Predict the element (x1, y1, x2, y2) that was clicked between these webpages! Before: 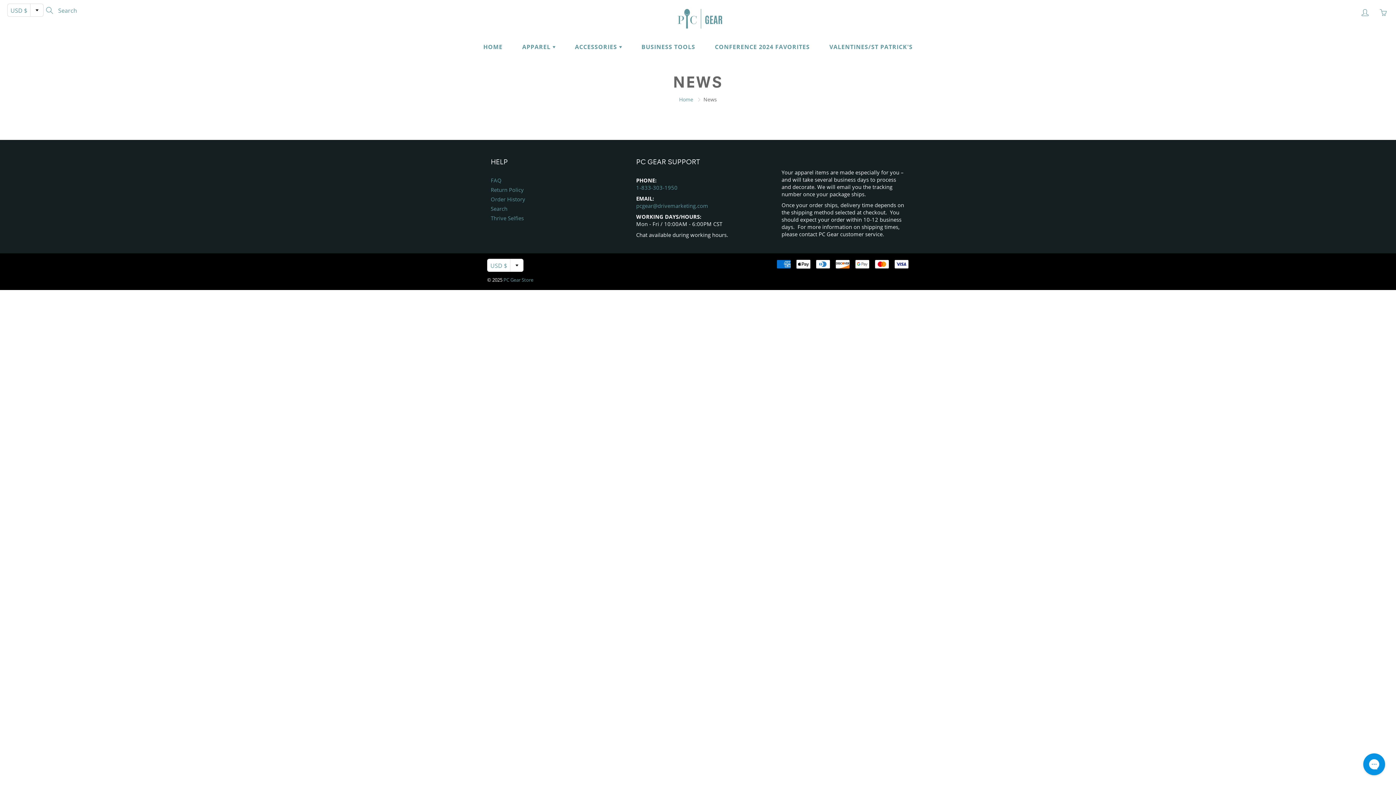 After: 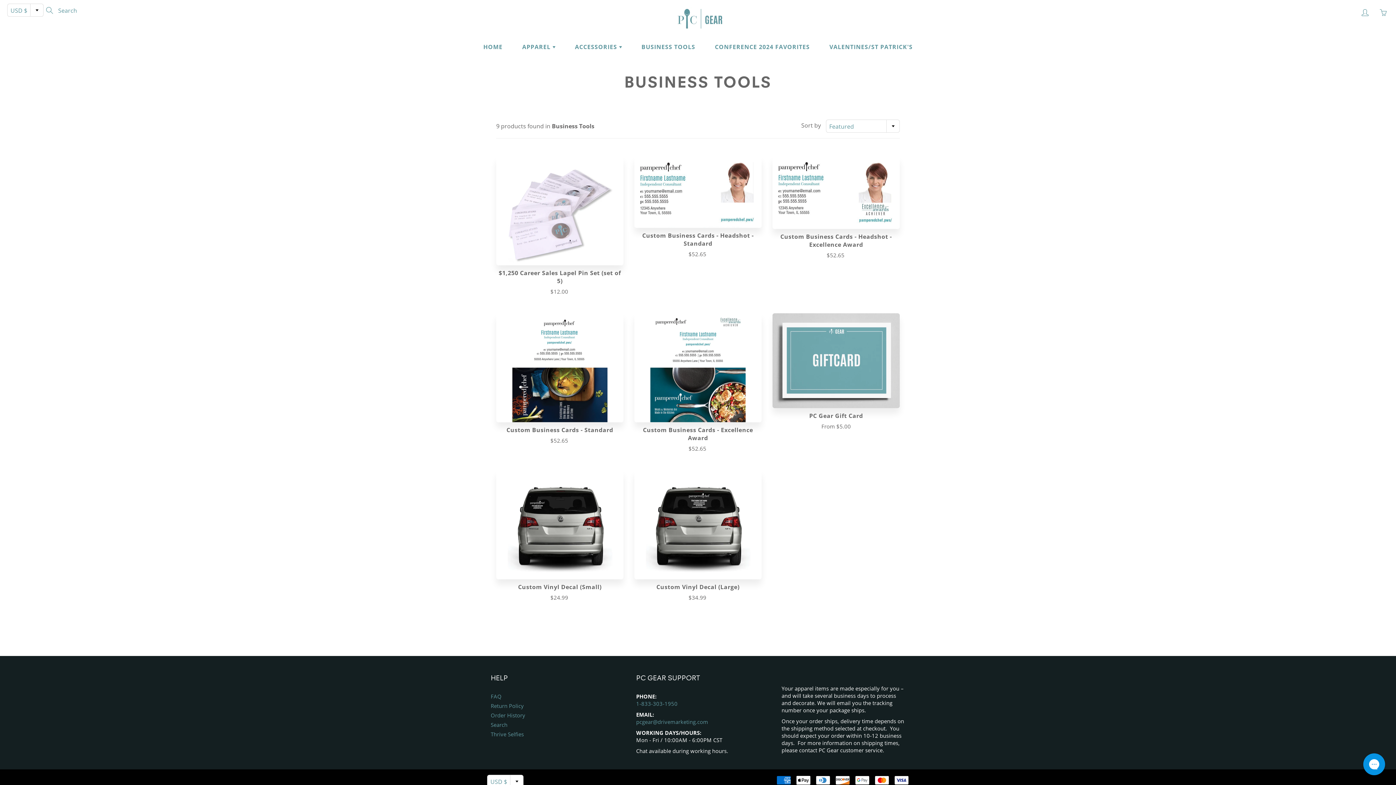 Action: bbox: (632, 37, 704, 56) label: BUSINESS TOOLS